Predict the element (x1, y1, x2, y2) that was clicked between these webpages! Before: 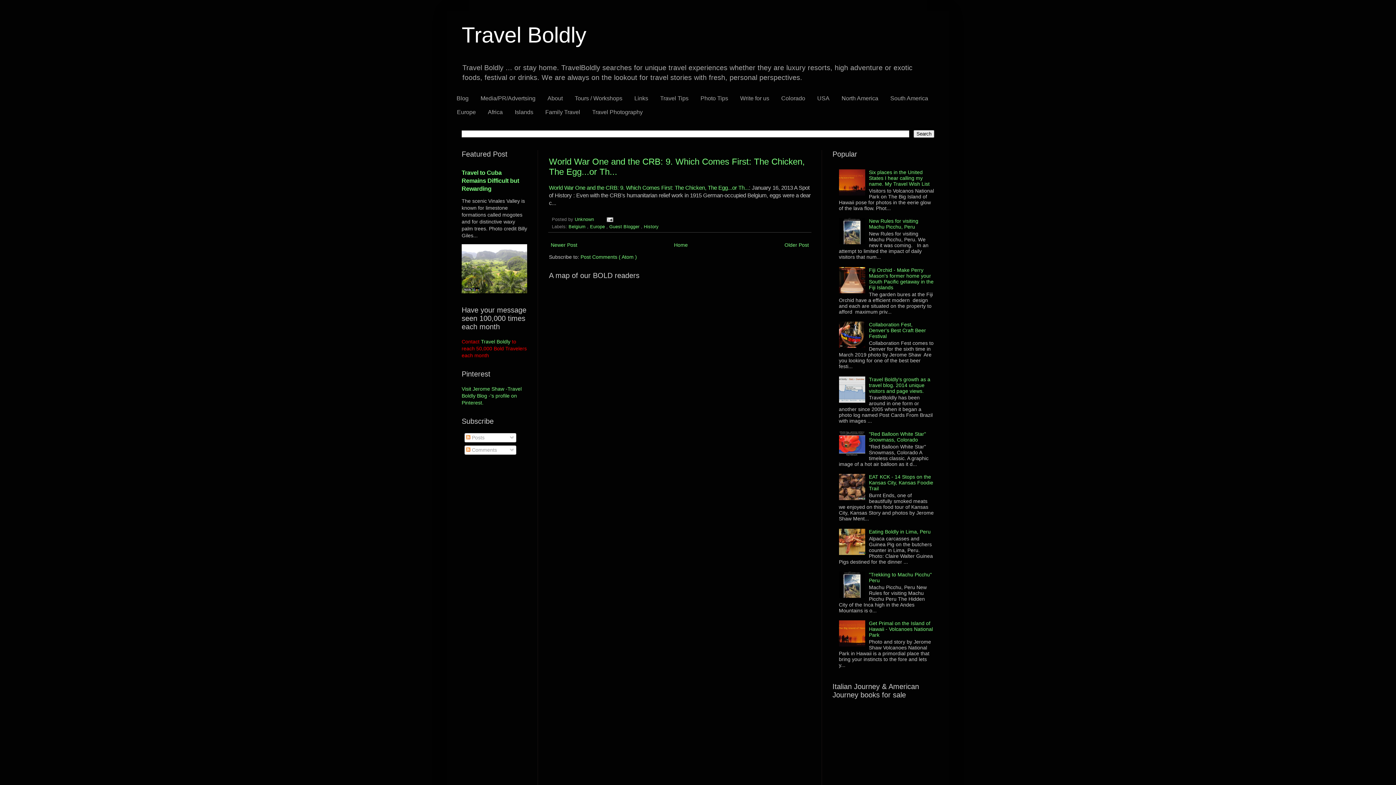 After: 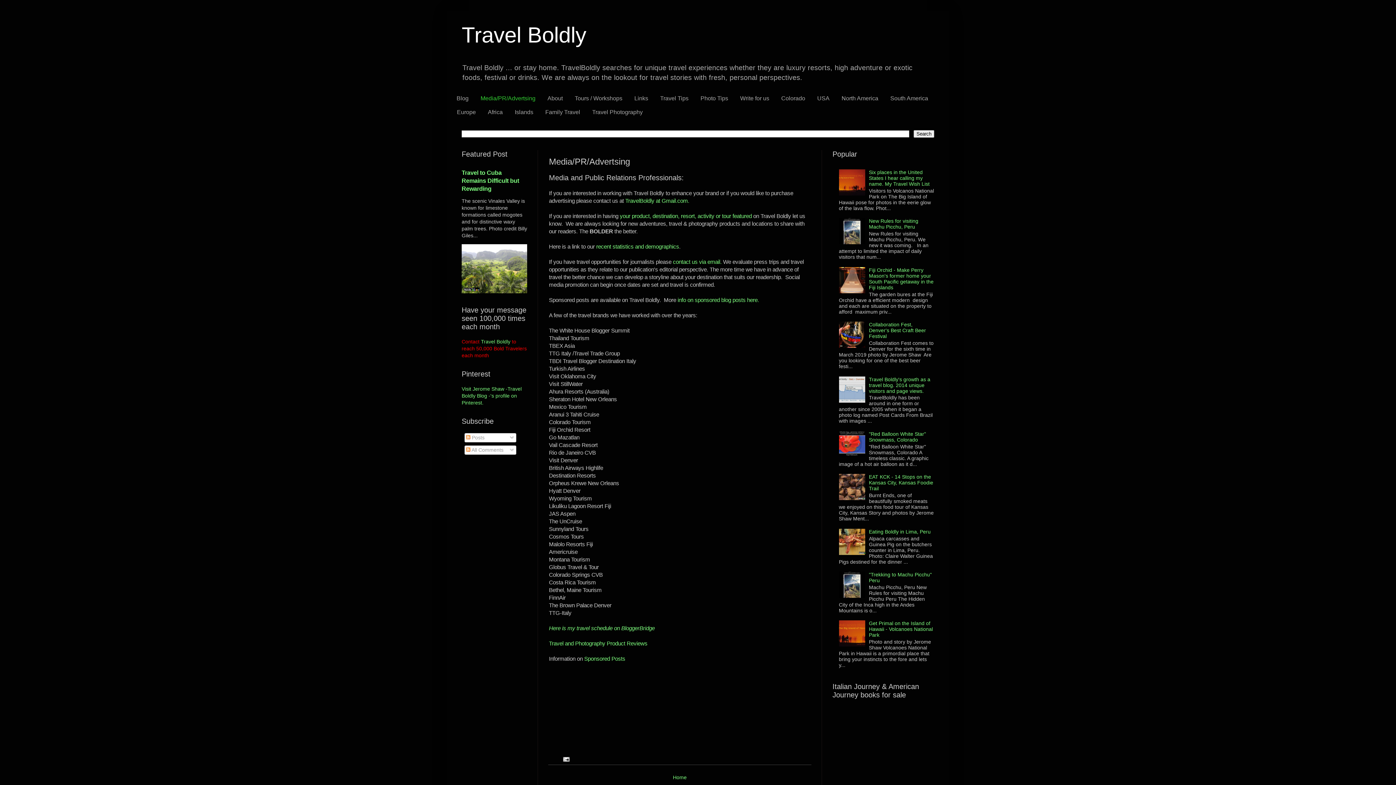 Action: bbox: (481, 338, 512, 344) label: Travel Boldly 